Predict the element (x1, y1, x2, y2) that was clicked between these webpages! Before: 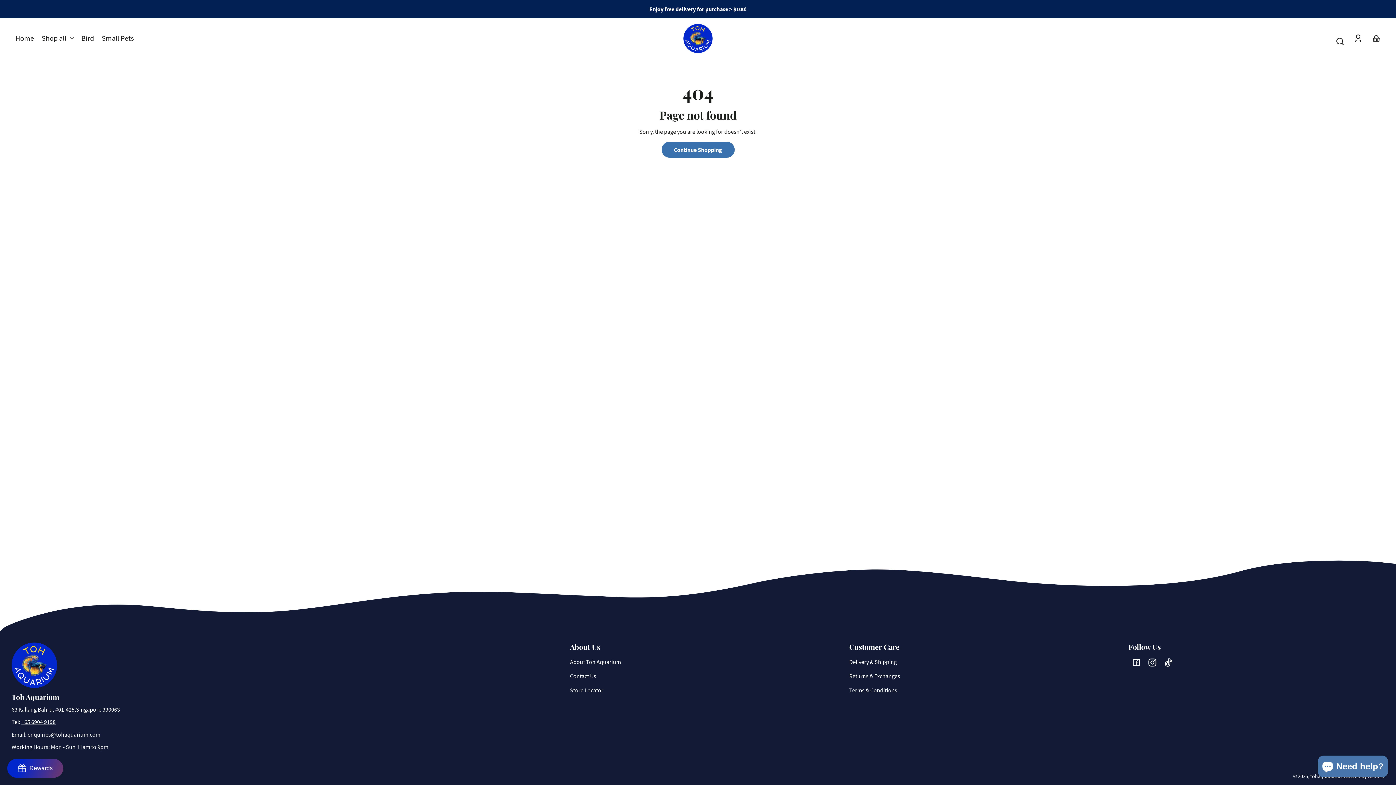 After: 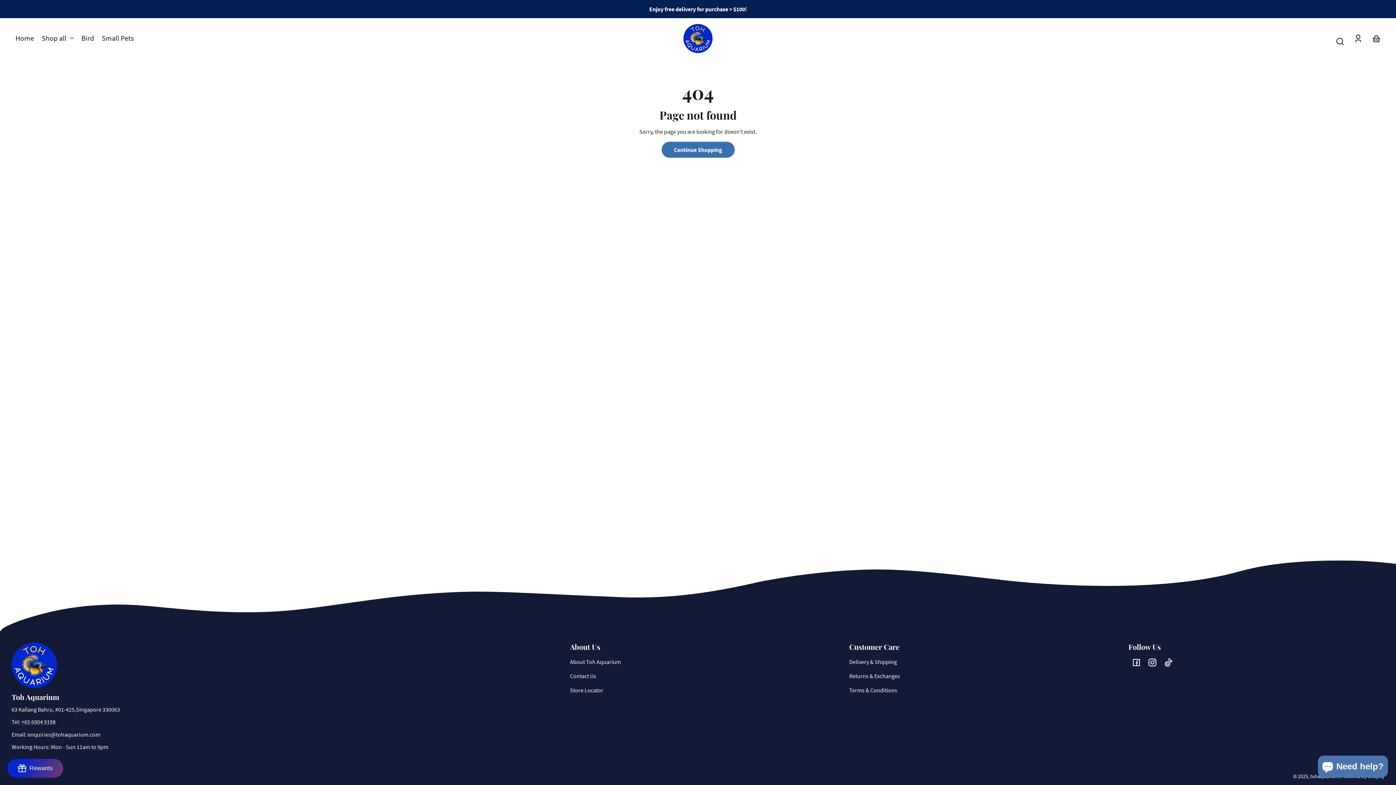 Action: label: enquiries@tohaquarium.com bbox: (27, 731, 100, 738)